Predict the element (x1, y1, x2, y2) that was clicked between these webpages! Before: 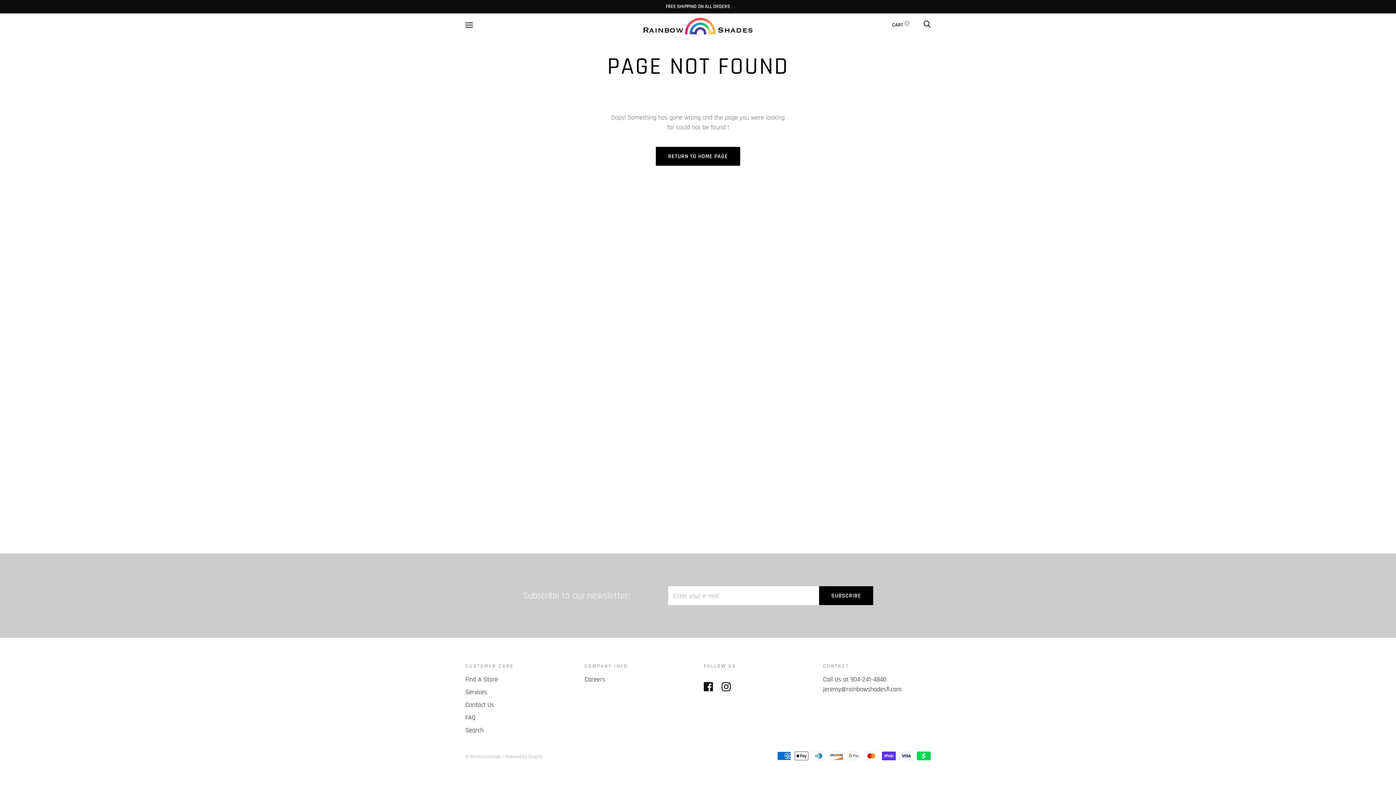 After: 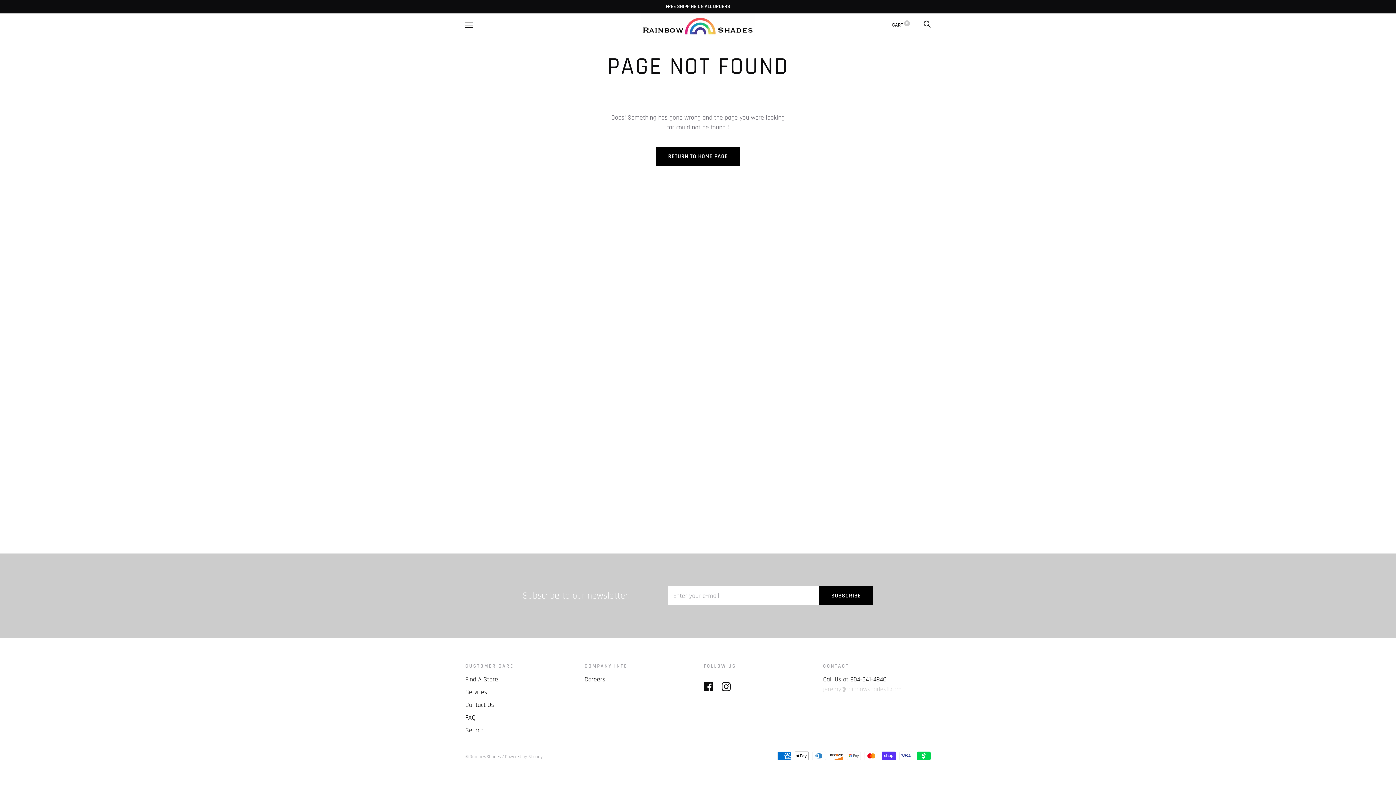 Action: bbox: (823, 685, 901, 693) label: jeremy@rainbowshadesfl.com